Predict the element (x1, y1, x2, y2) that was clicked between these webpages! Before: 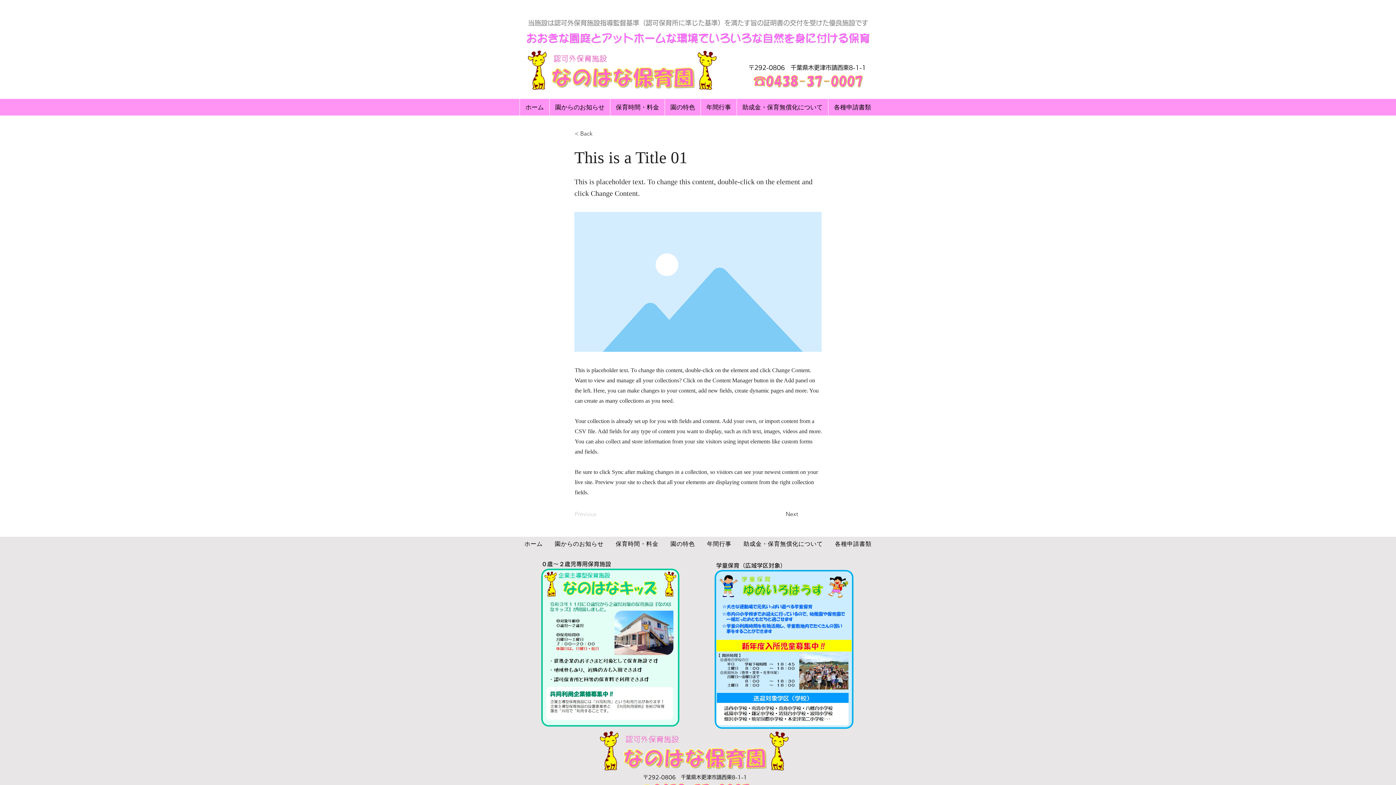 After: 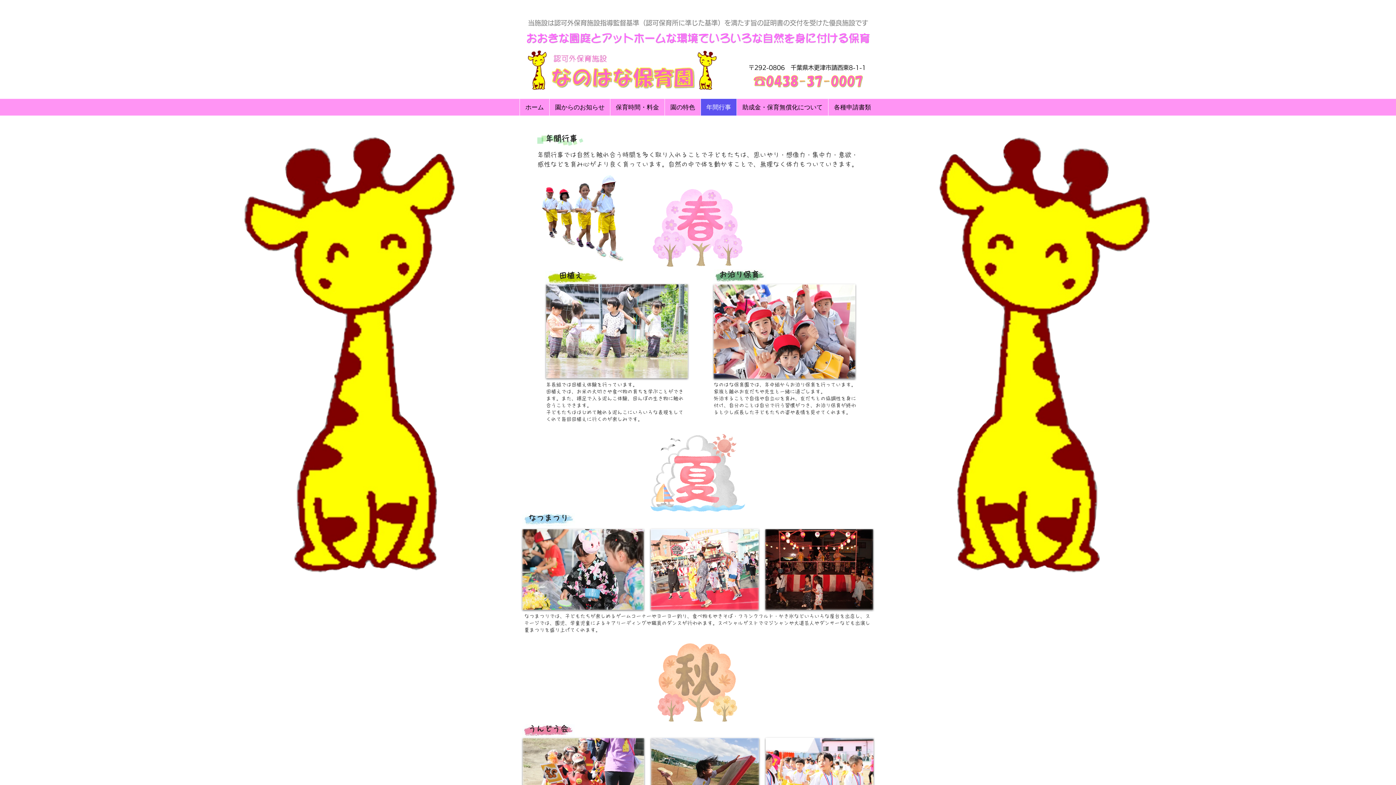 Action: label: 年間行事 bbox: (702, 537, 736, 552)